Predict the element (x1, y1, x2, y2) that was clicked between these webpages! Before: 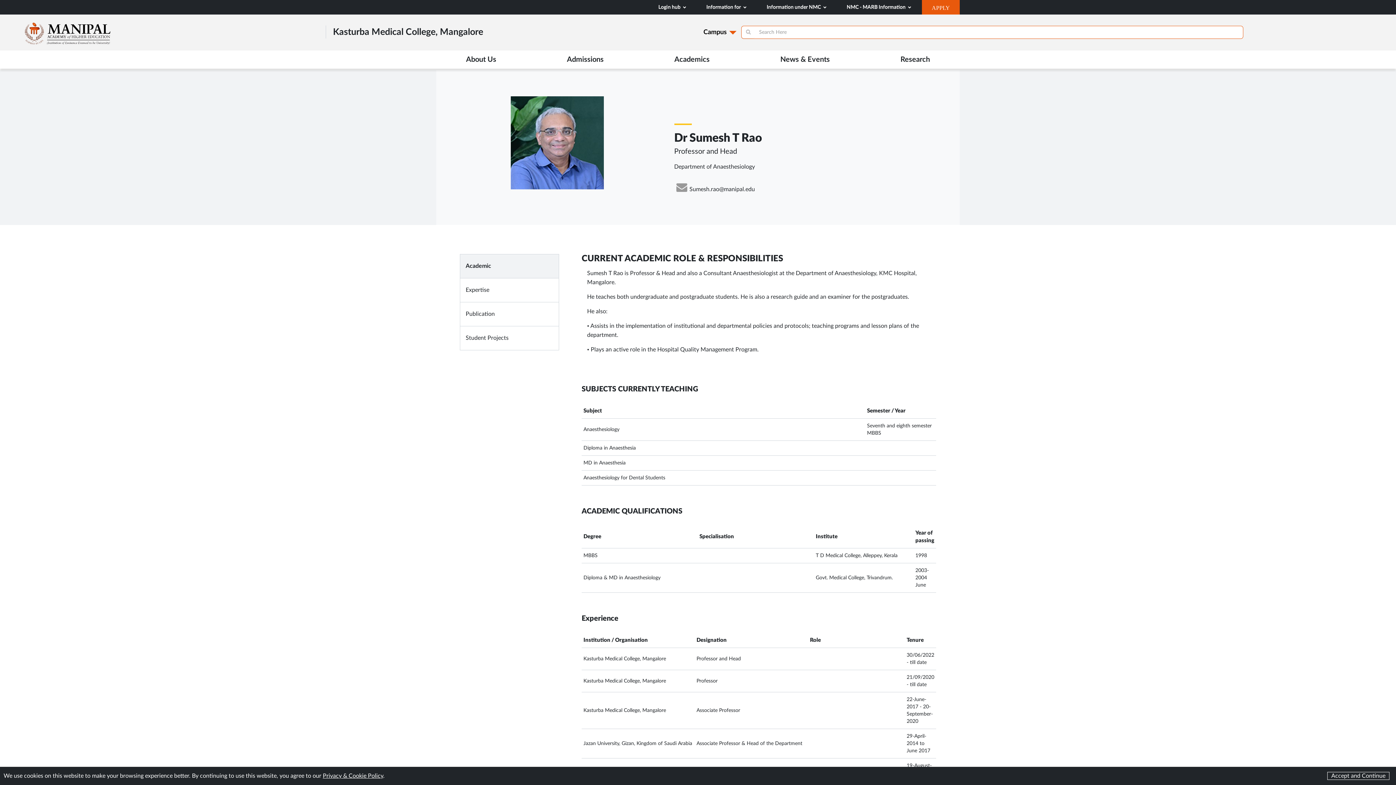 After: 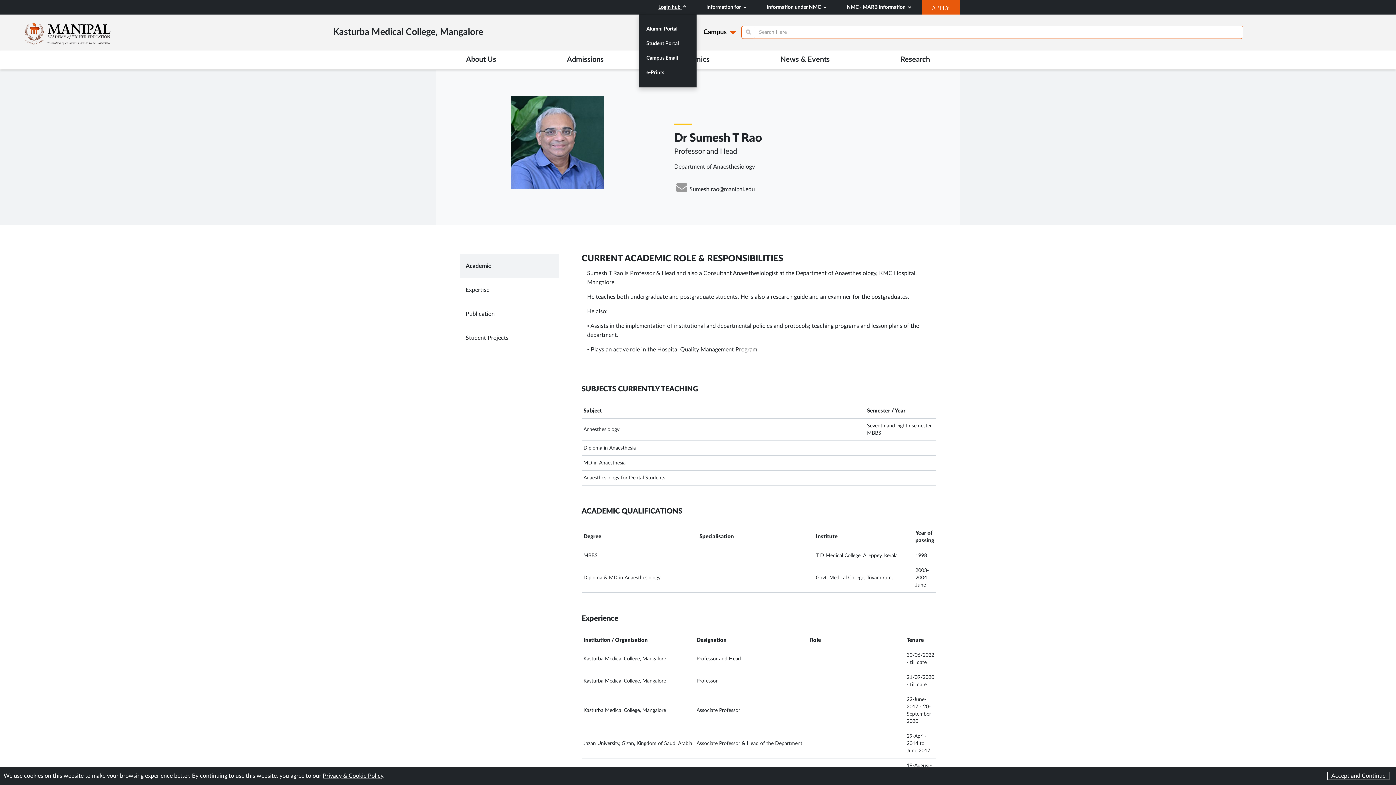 Action: bbox: (649, 0, 697, 14) label: Login hub 